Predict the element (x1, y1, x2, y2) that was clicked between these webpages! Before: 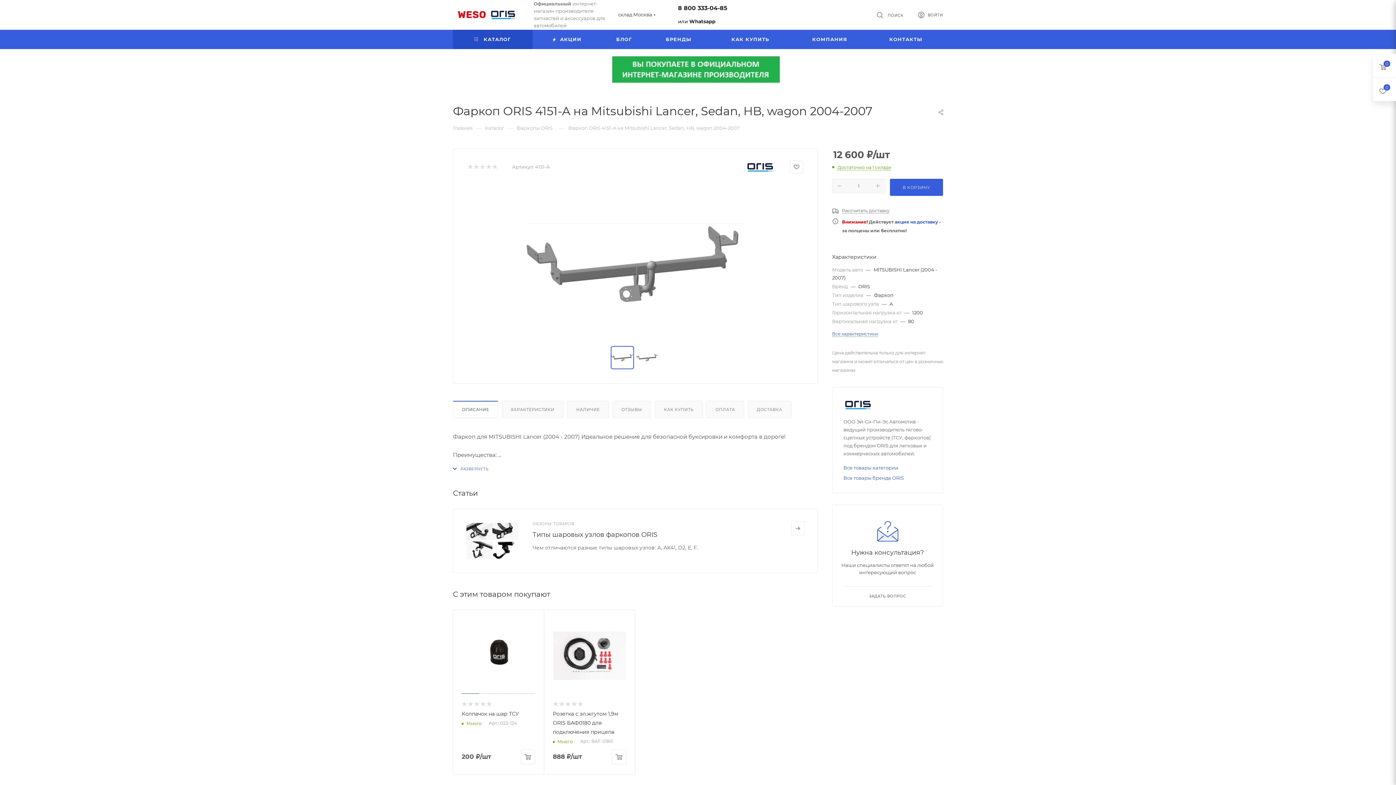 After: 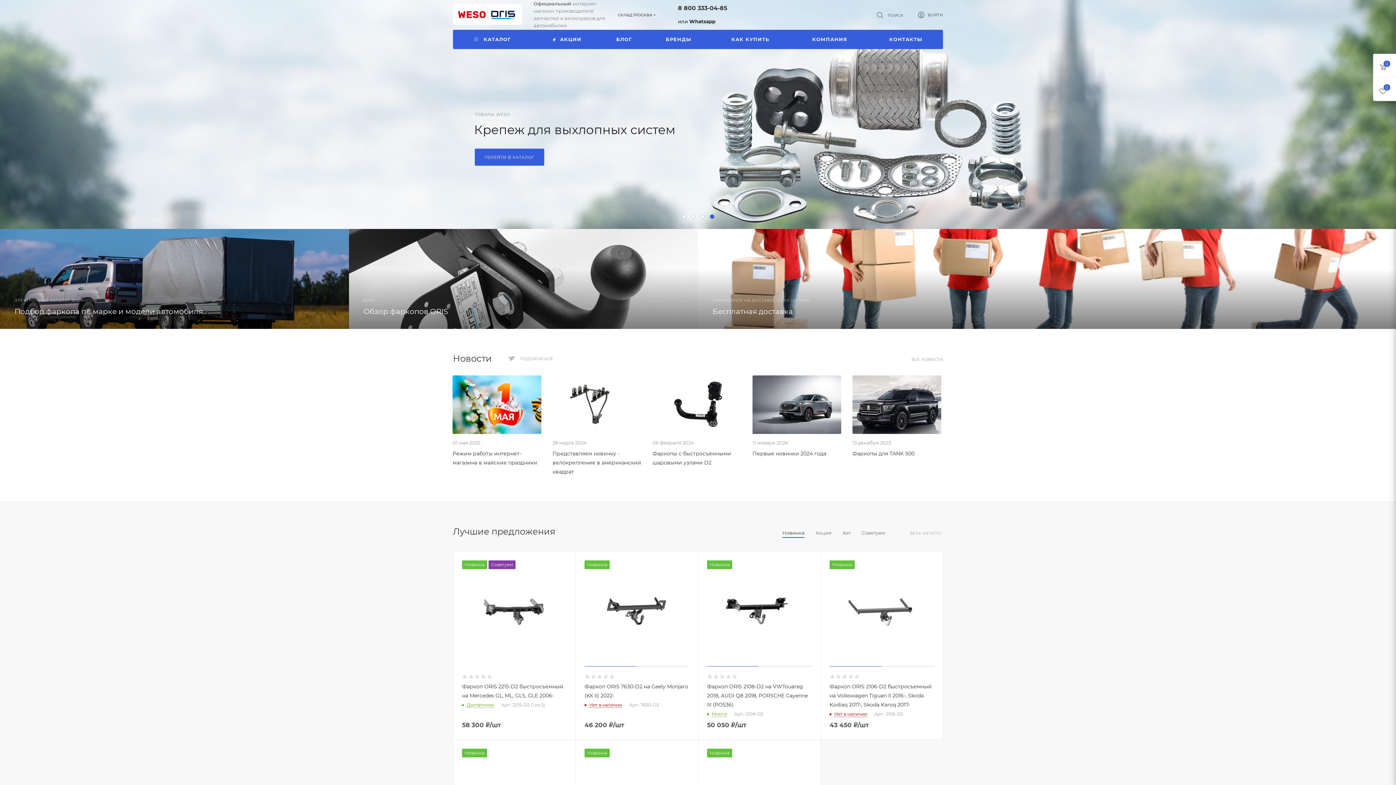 Action: bbox: (453, 124, 472, 131) label: Главная